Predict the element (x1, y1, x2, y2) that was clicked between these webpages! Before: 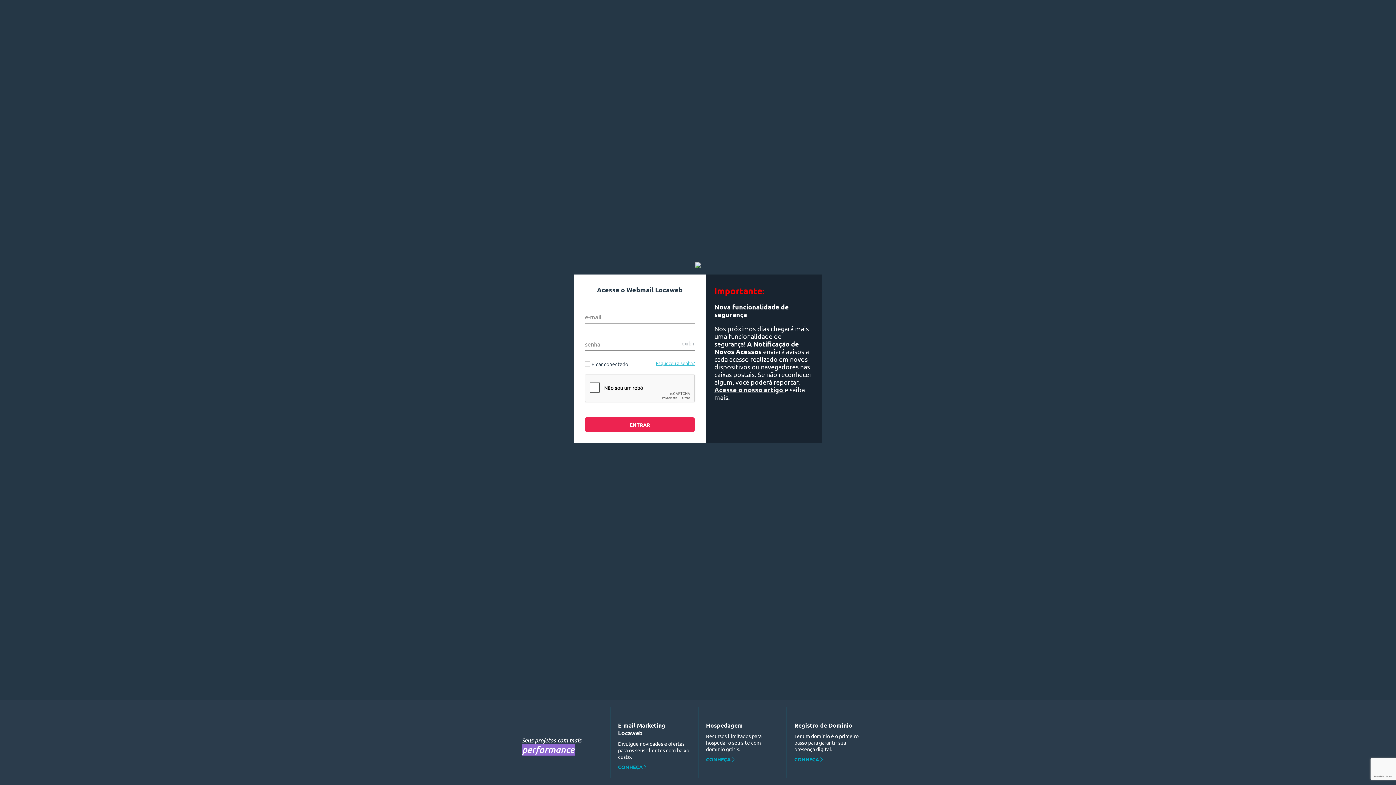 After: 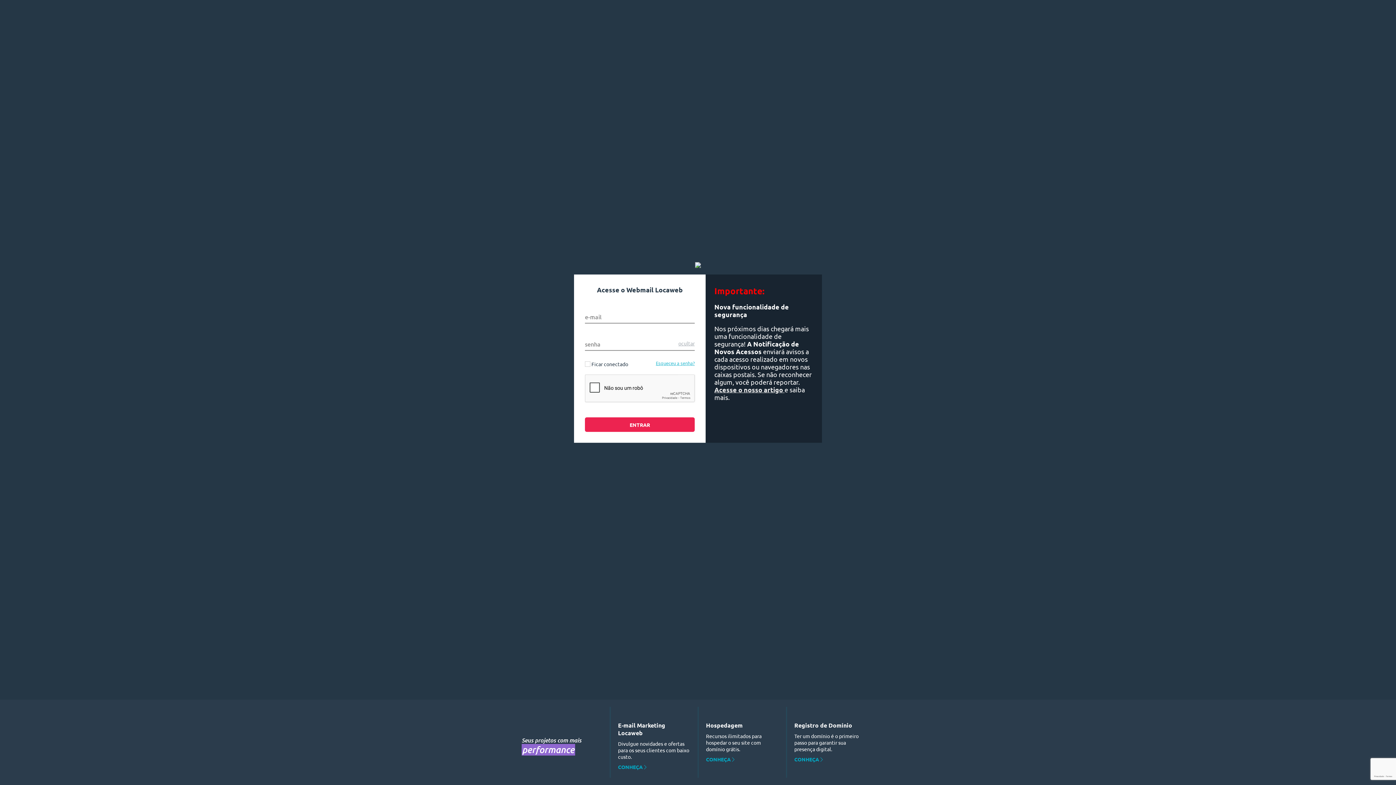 Action: label: exibir bbox: (681, 340, 694, 346)